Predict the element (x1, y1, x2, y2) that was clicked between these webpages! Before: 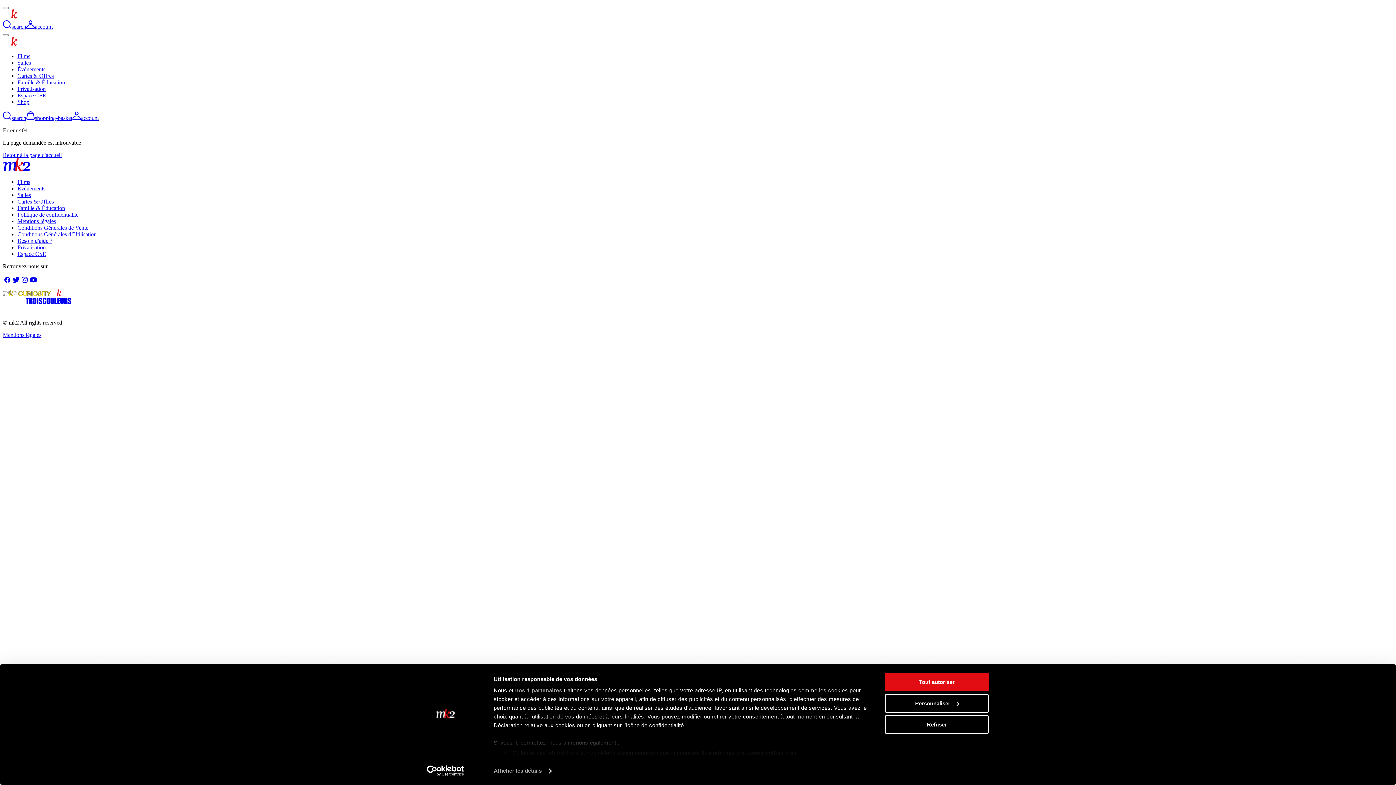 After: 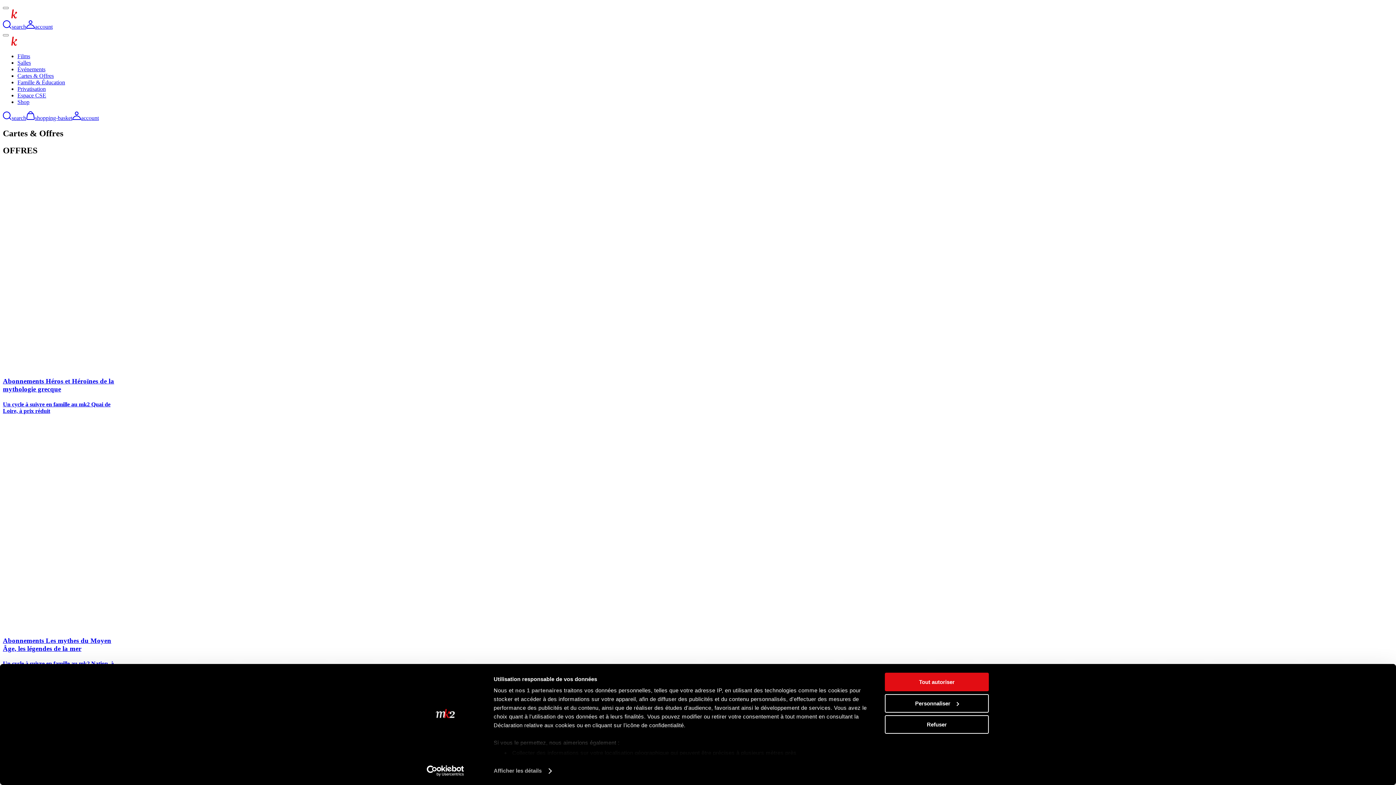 Action: label: Cartes & Offres bbox: (17, 72, 53, 78)